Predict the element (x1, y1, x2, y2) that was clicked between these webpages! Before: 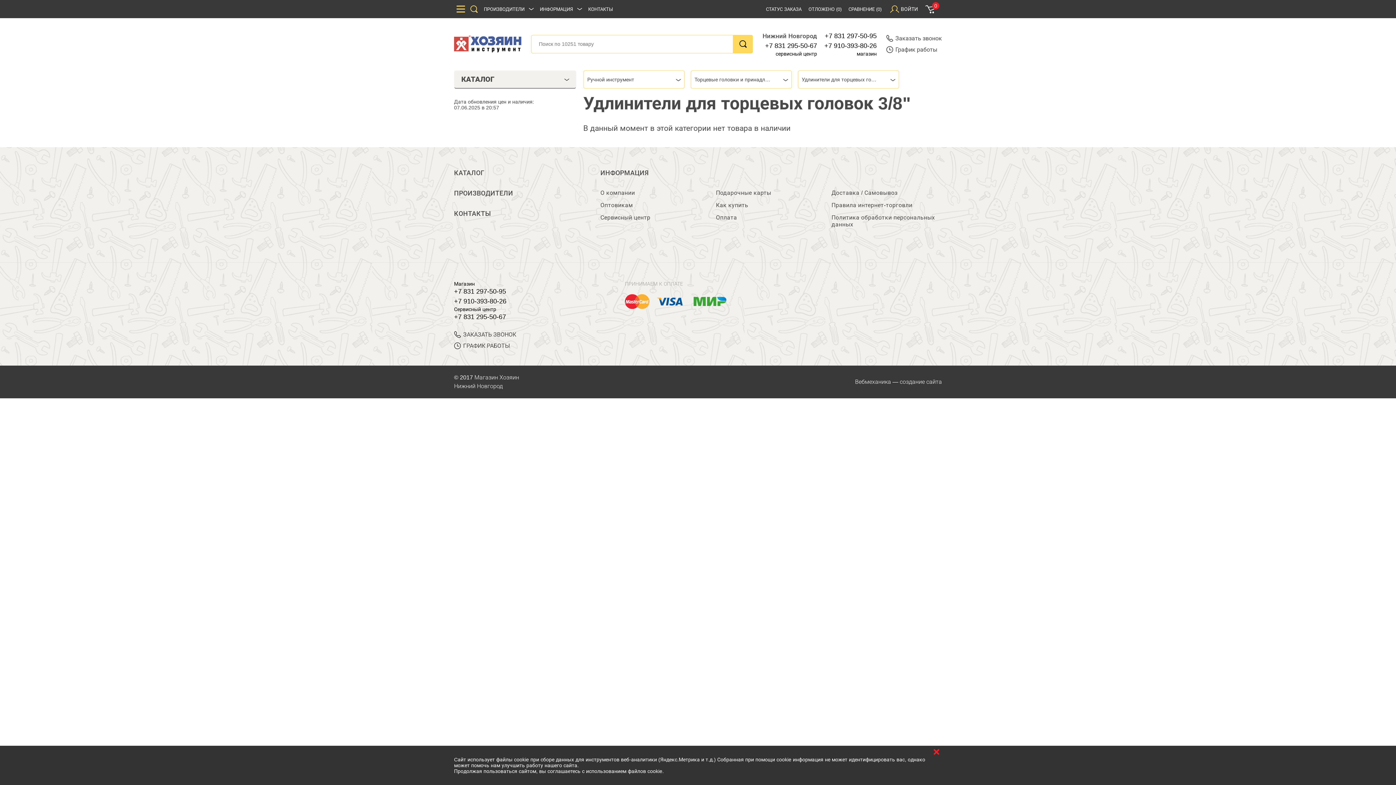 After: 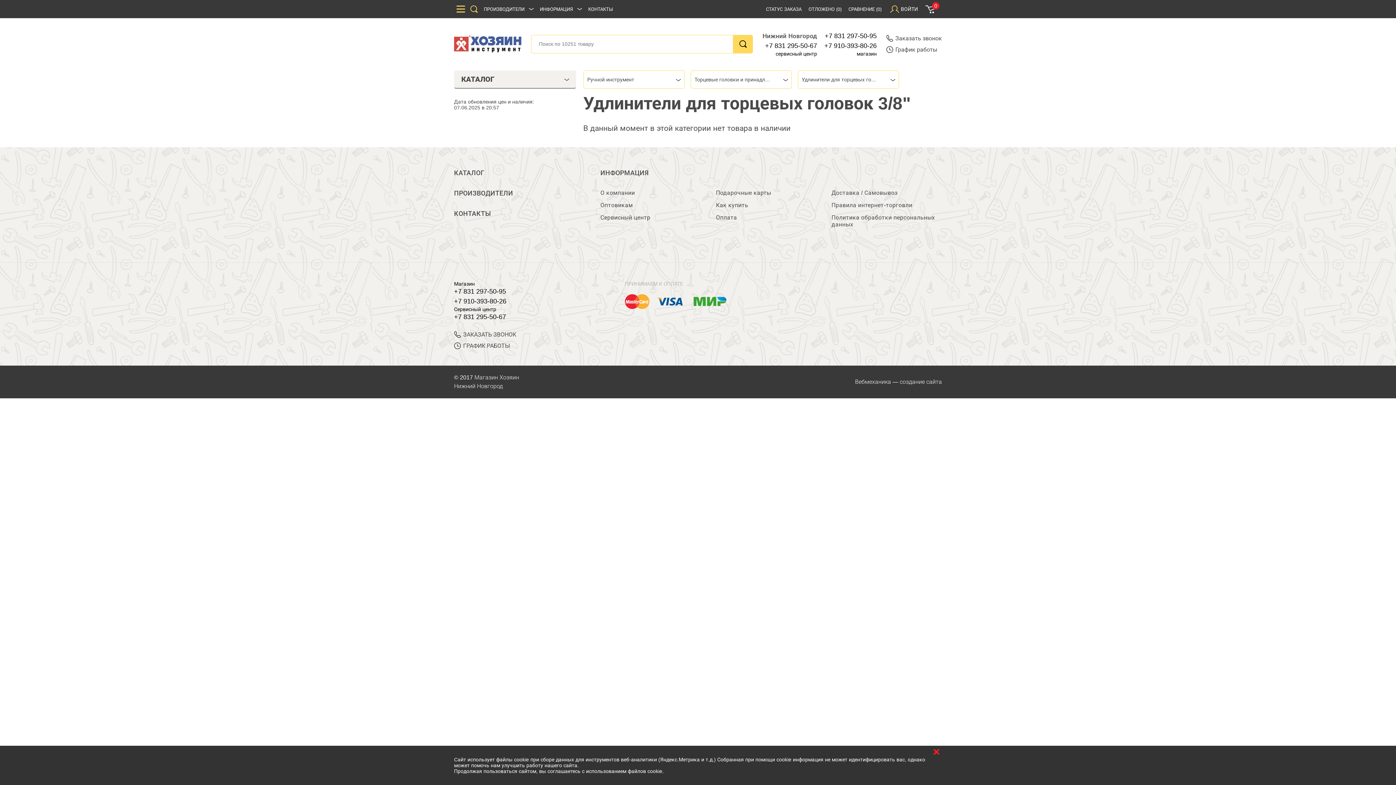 Action: label: Вебмеханика bbox: (855, 377, 891, 386)